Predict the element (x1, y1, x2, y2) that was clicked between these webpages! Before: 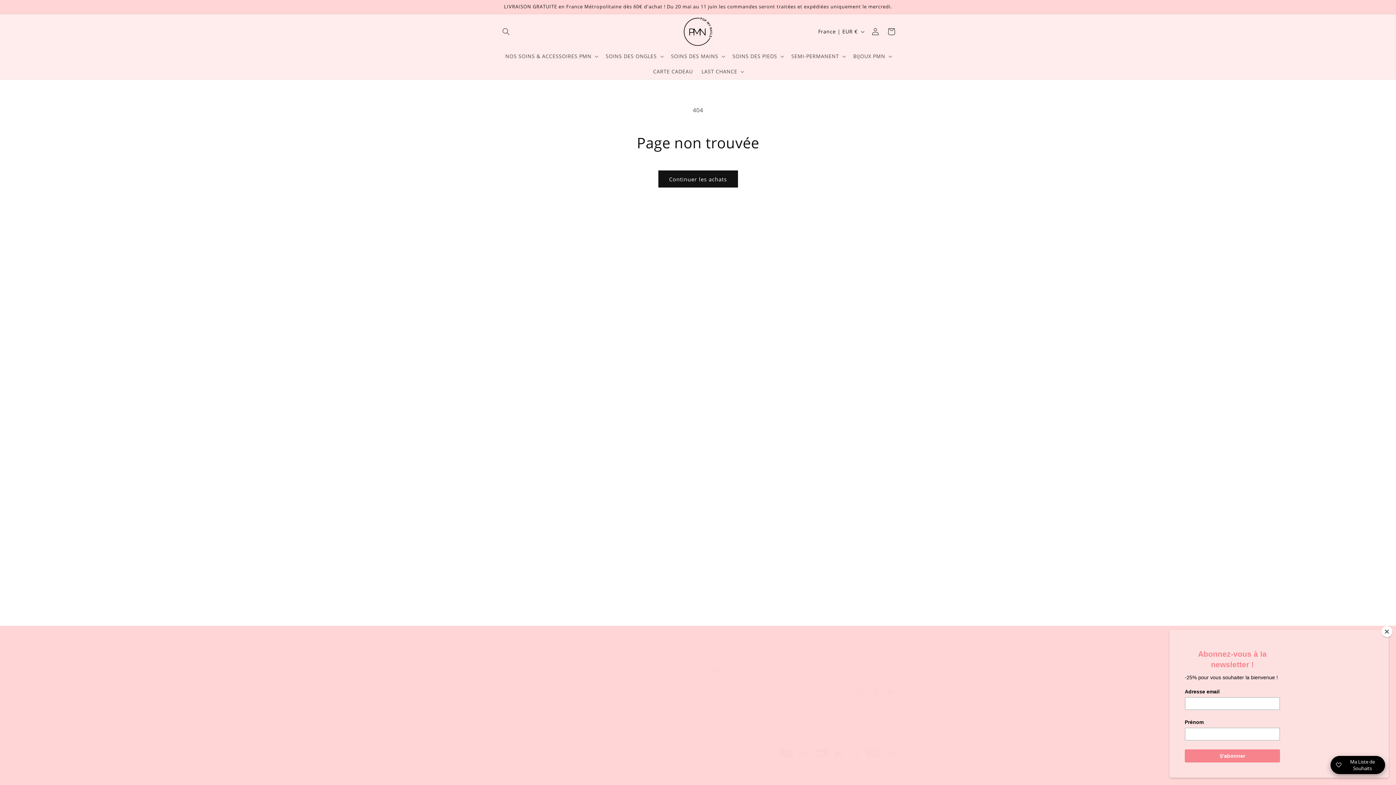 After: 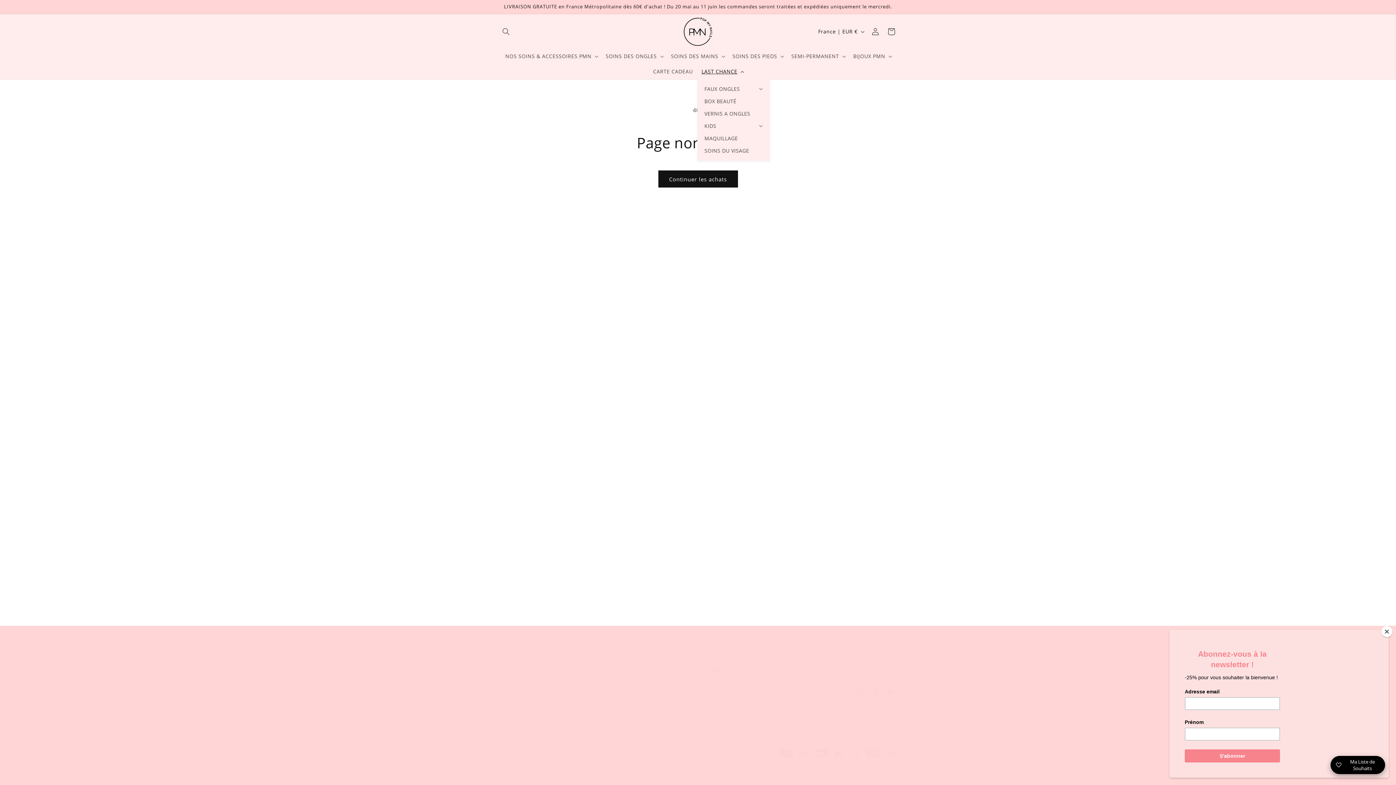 Action: bbox: (697, 64, 747, 79) label: LAST CHANCE